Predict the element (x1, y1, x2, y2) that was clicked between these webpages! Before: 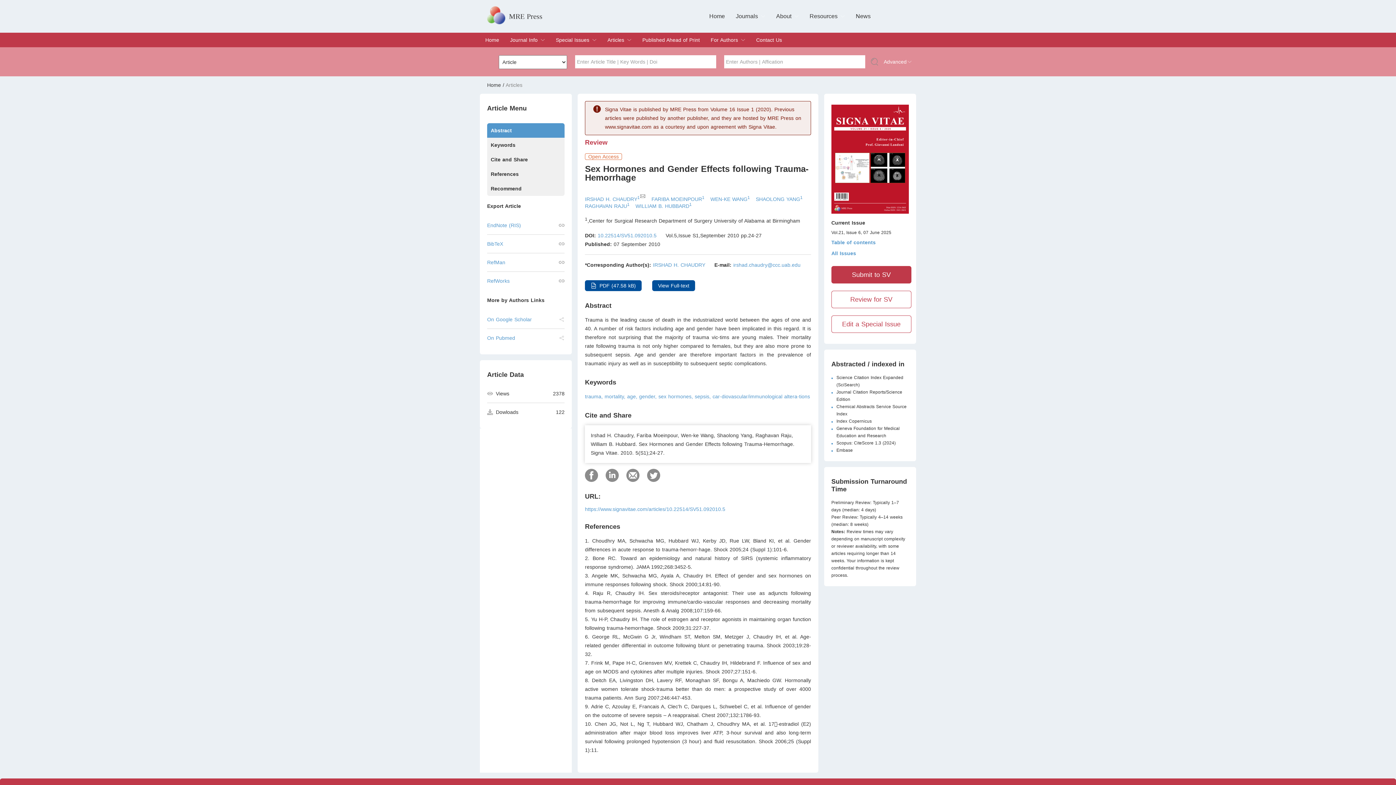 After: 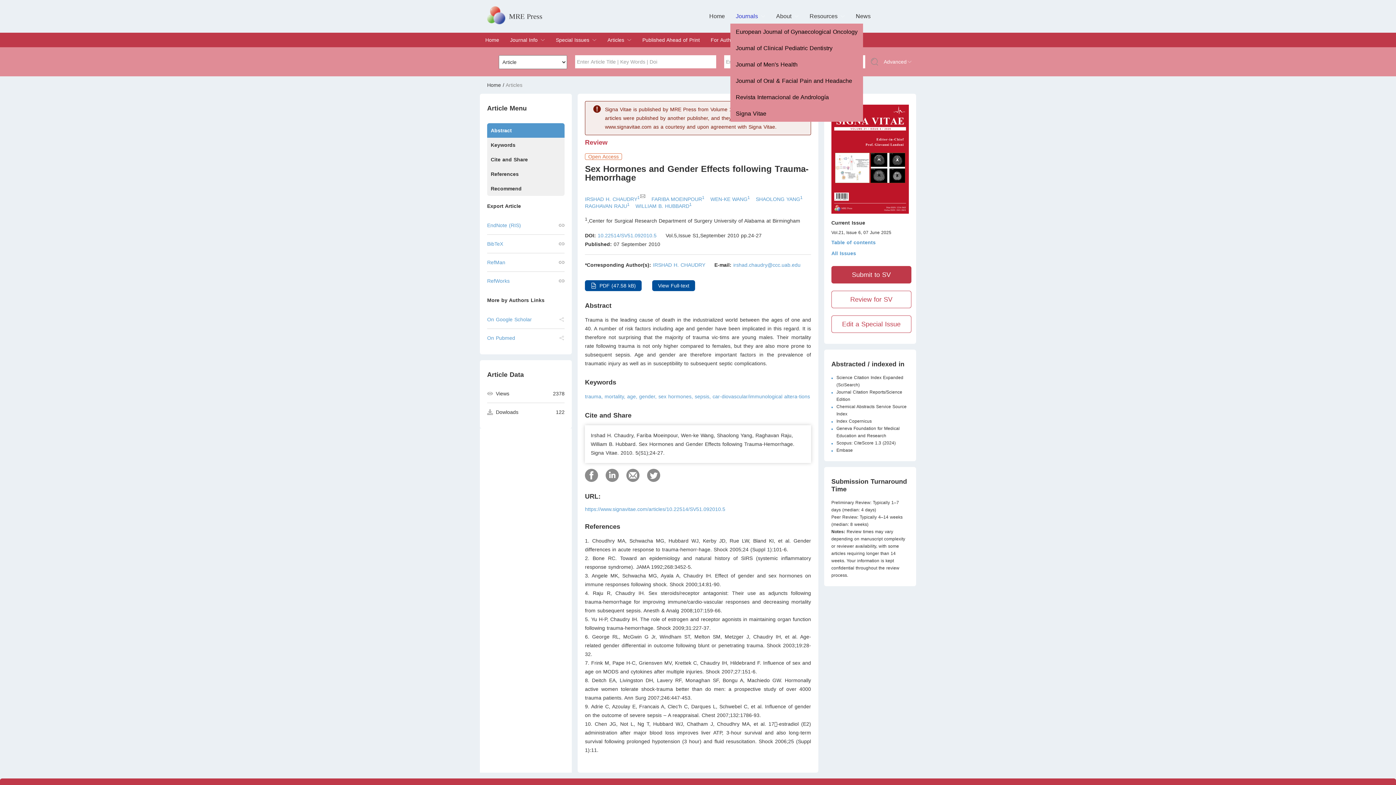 Action: bbox: (736, 9, 758, 23) label: Journals